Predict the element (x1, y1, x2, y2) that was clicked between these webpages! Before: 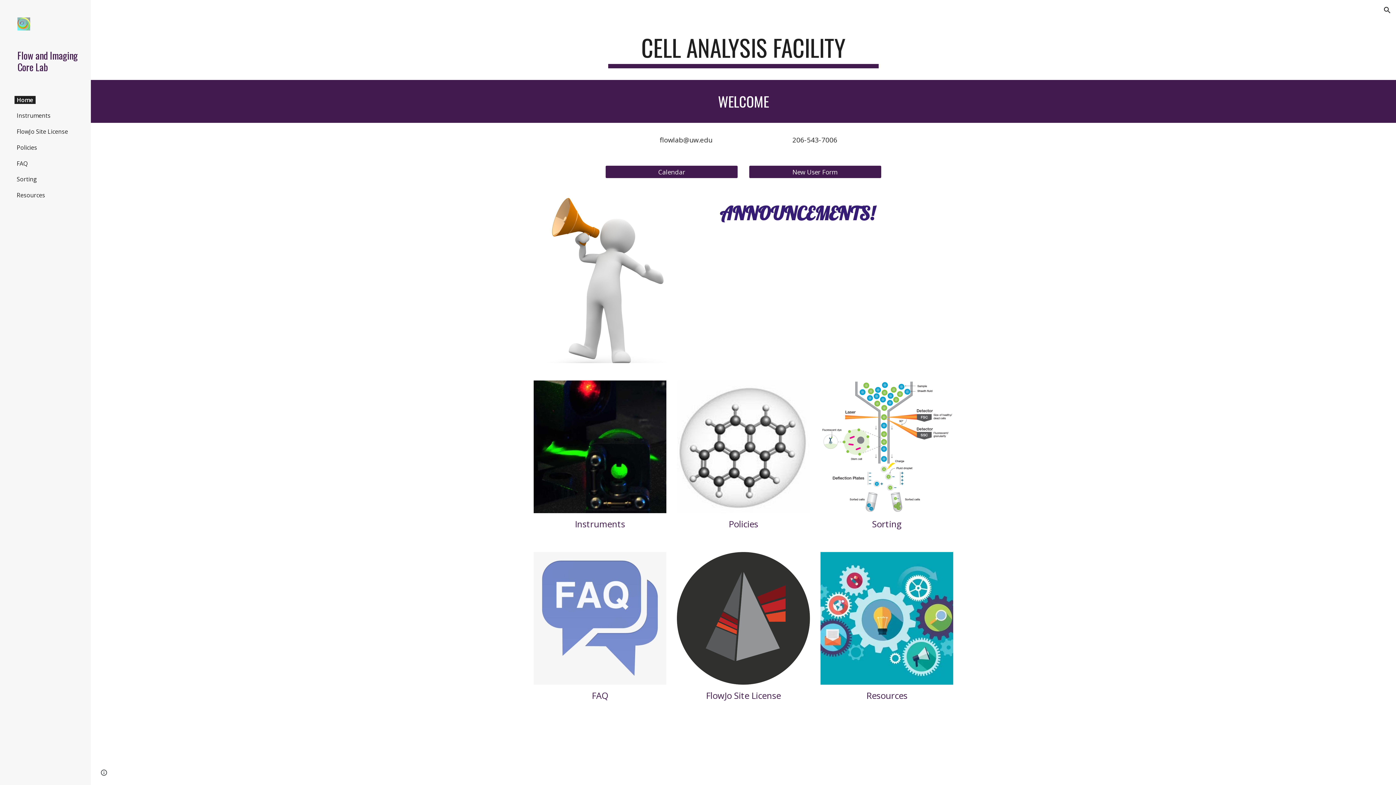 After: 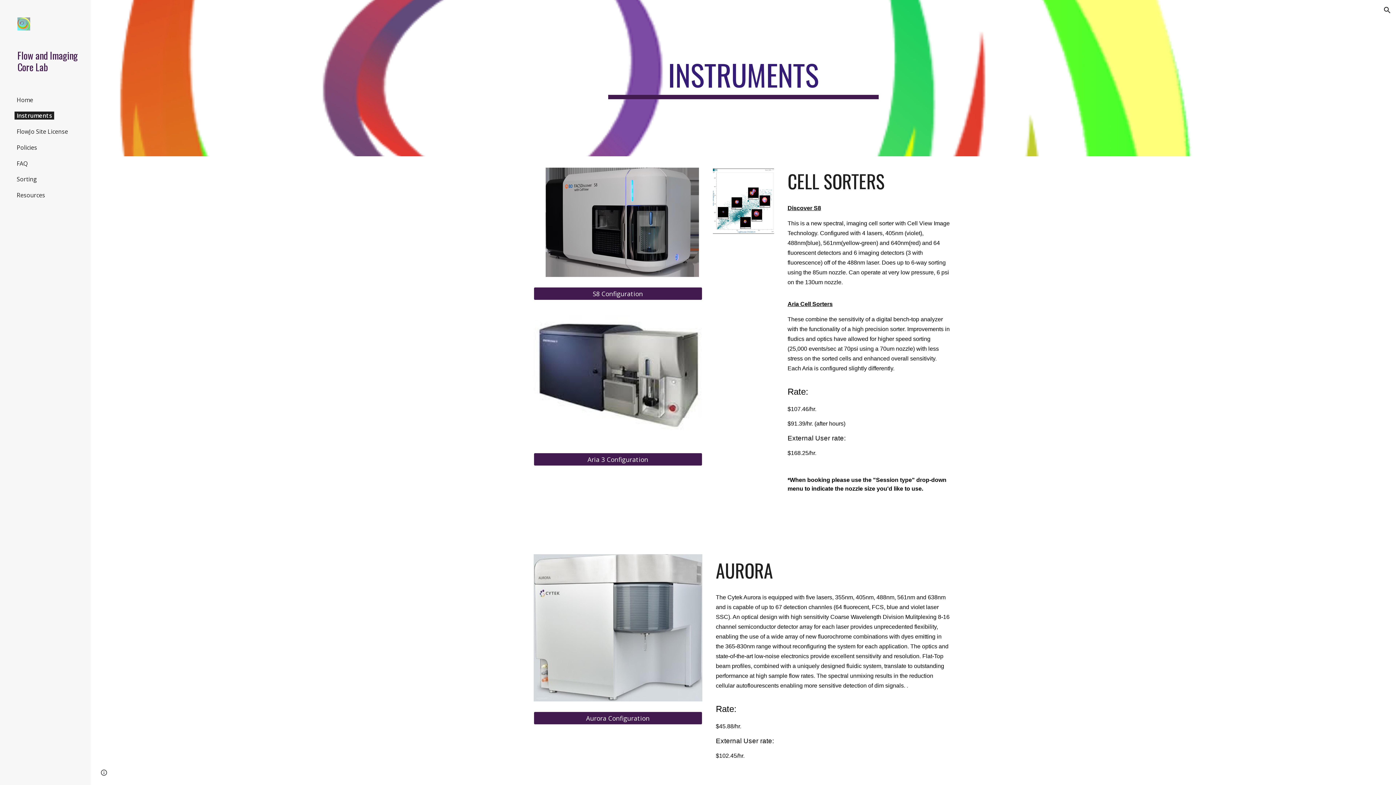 Action: bbox: (533, 380, 666, 513)